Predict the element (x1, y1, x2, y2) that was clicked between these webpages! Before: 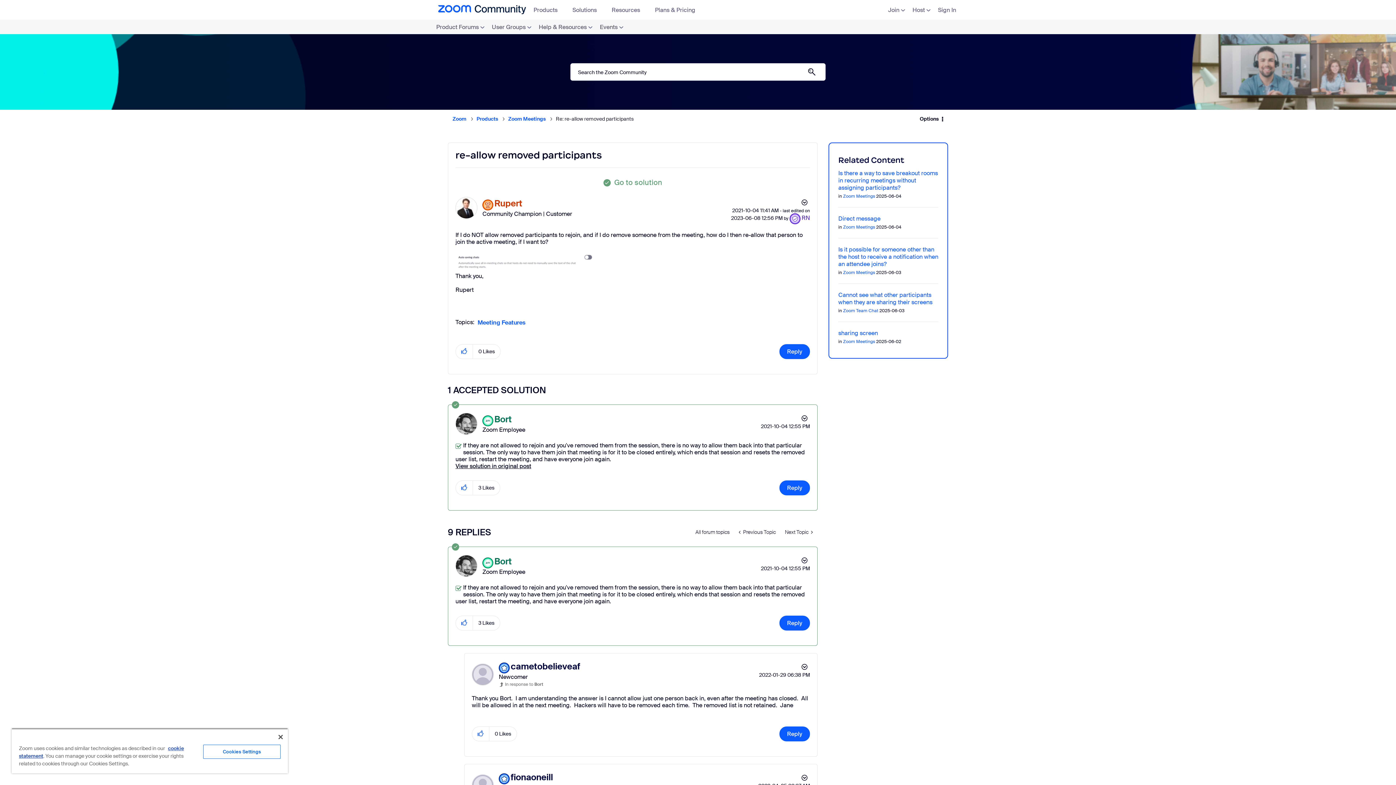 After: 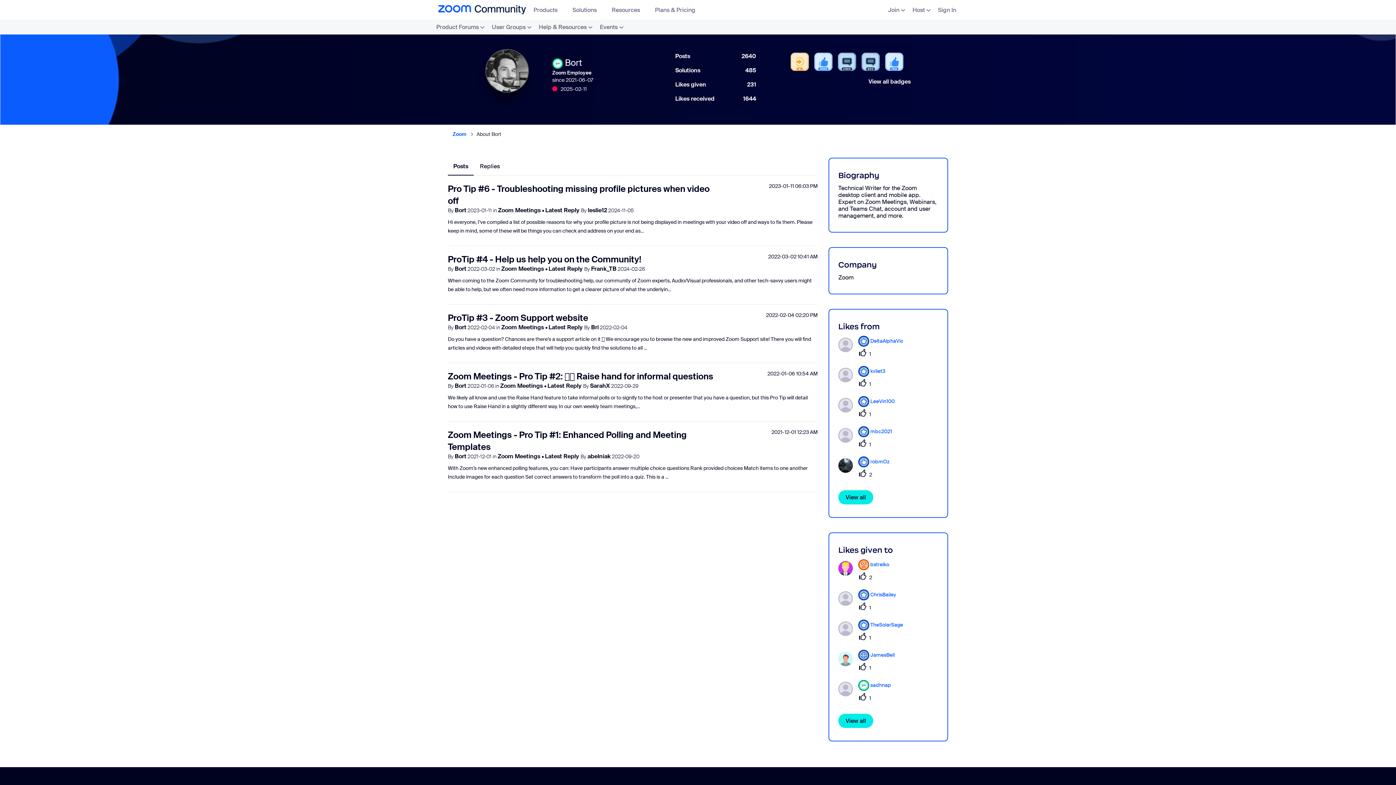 Action: bbox: (494, 414, 512, 424) label: View Profile of Bort